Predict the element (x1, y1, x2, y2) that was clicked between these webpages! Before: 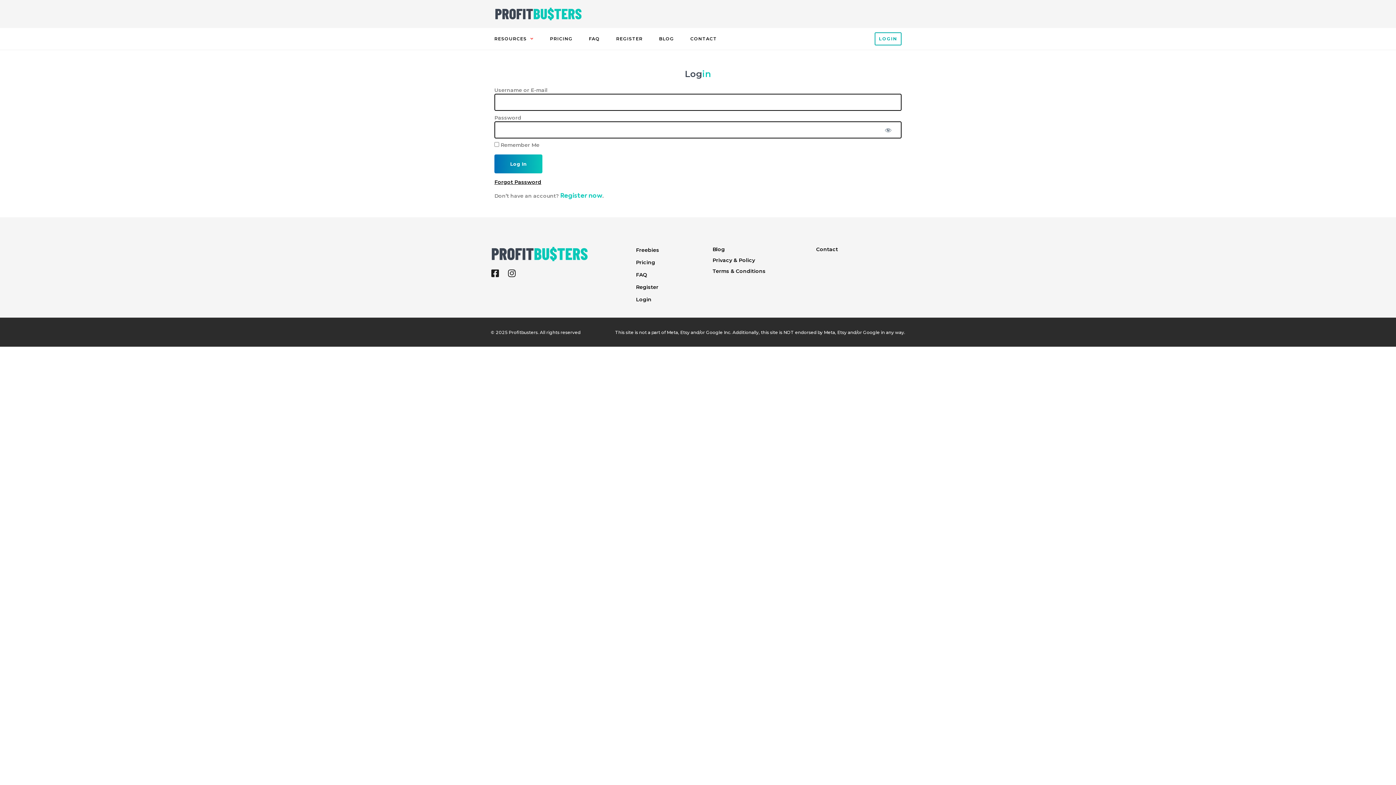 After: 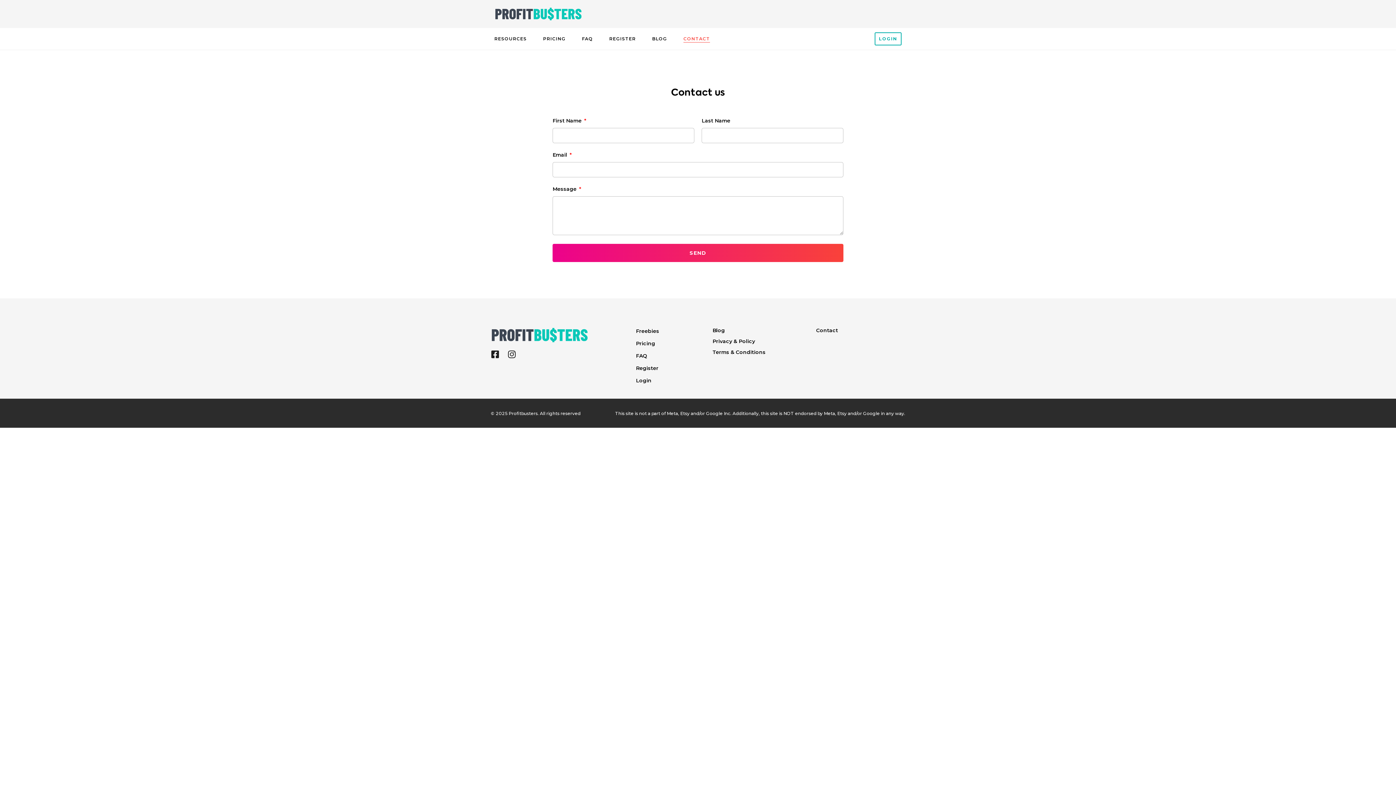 Action: bbox: (690, 35, 717, 42) label: CONTACT